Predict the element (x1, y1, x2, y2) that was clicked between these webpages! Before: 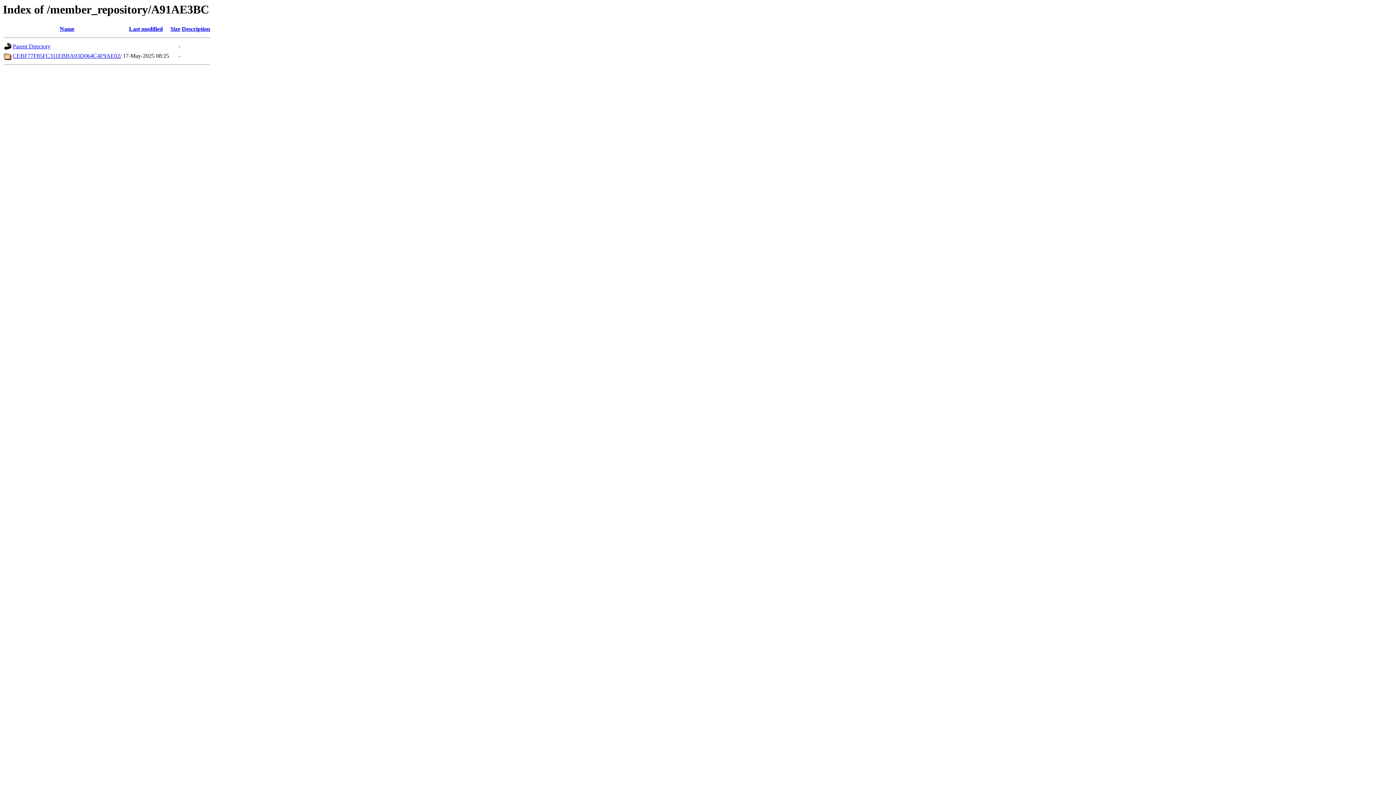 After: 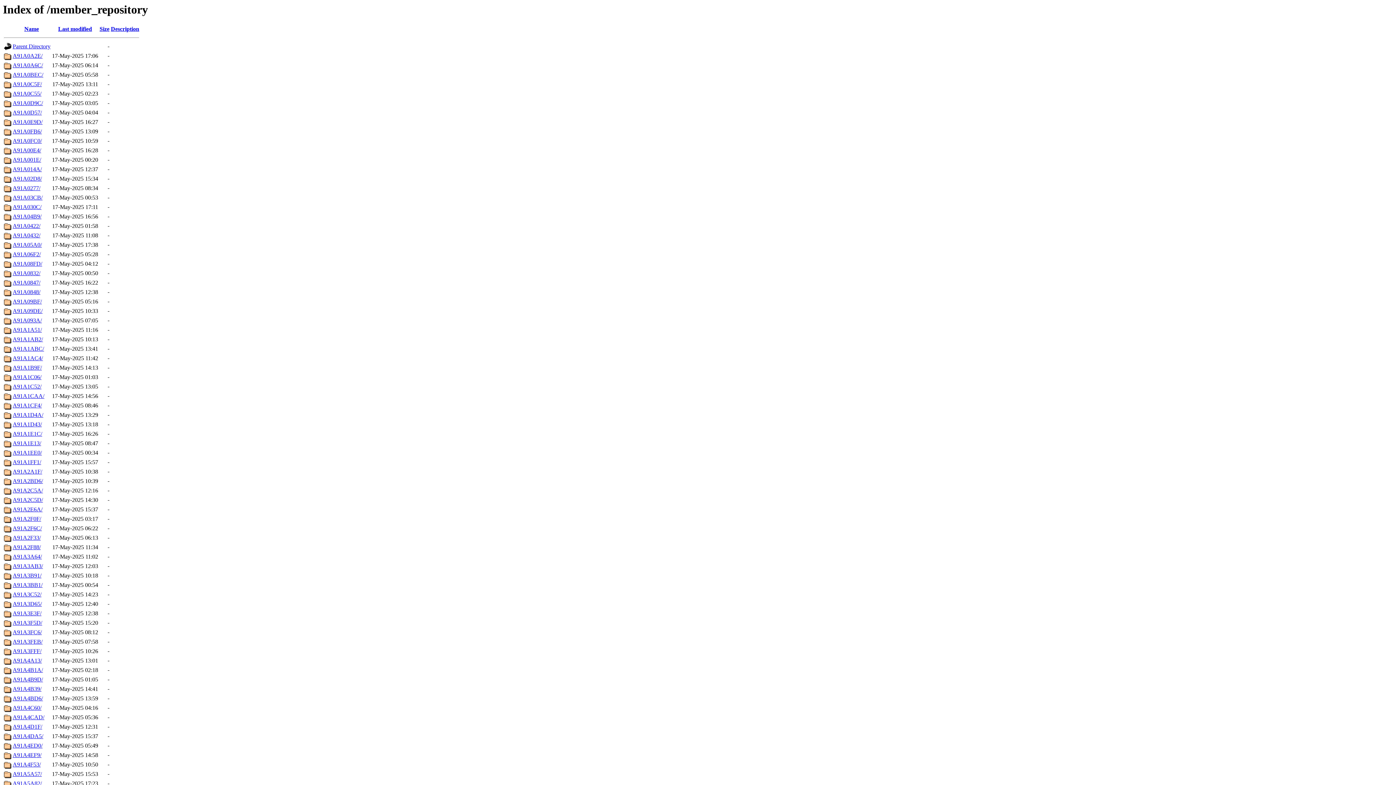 Action: bbox: (12, 43, 50, 49) label: Parent Directory